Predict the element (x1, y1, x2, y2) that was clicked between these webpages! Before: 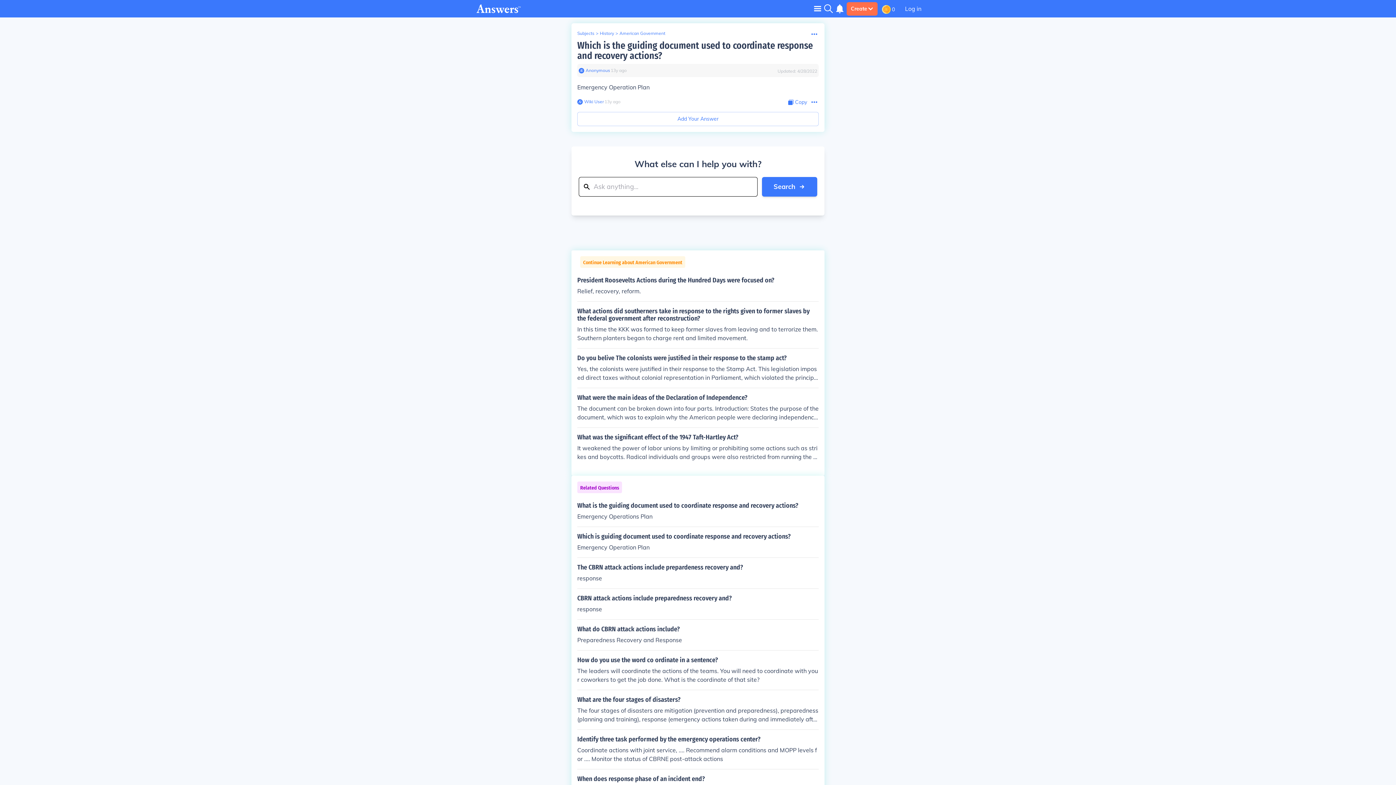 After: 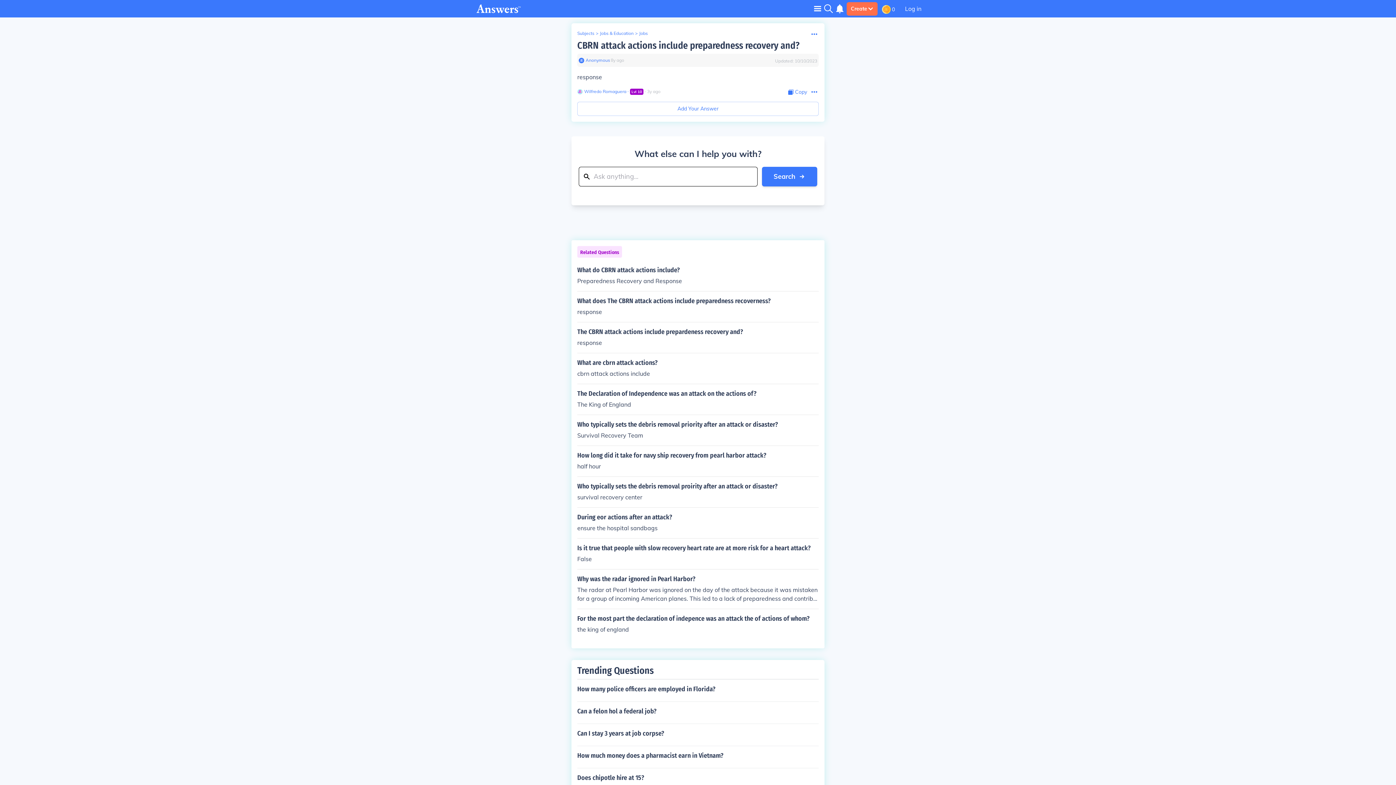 Action: bbox: (577, 594, 818, 613) label: CBRN attack actions include preparedness recovery and?

response